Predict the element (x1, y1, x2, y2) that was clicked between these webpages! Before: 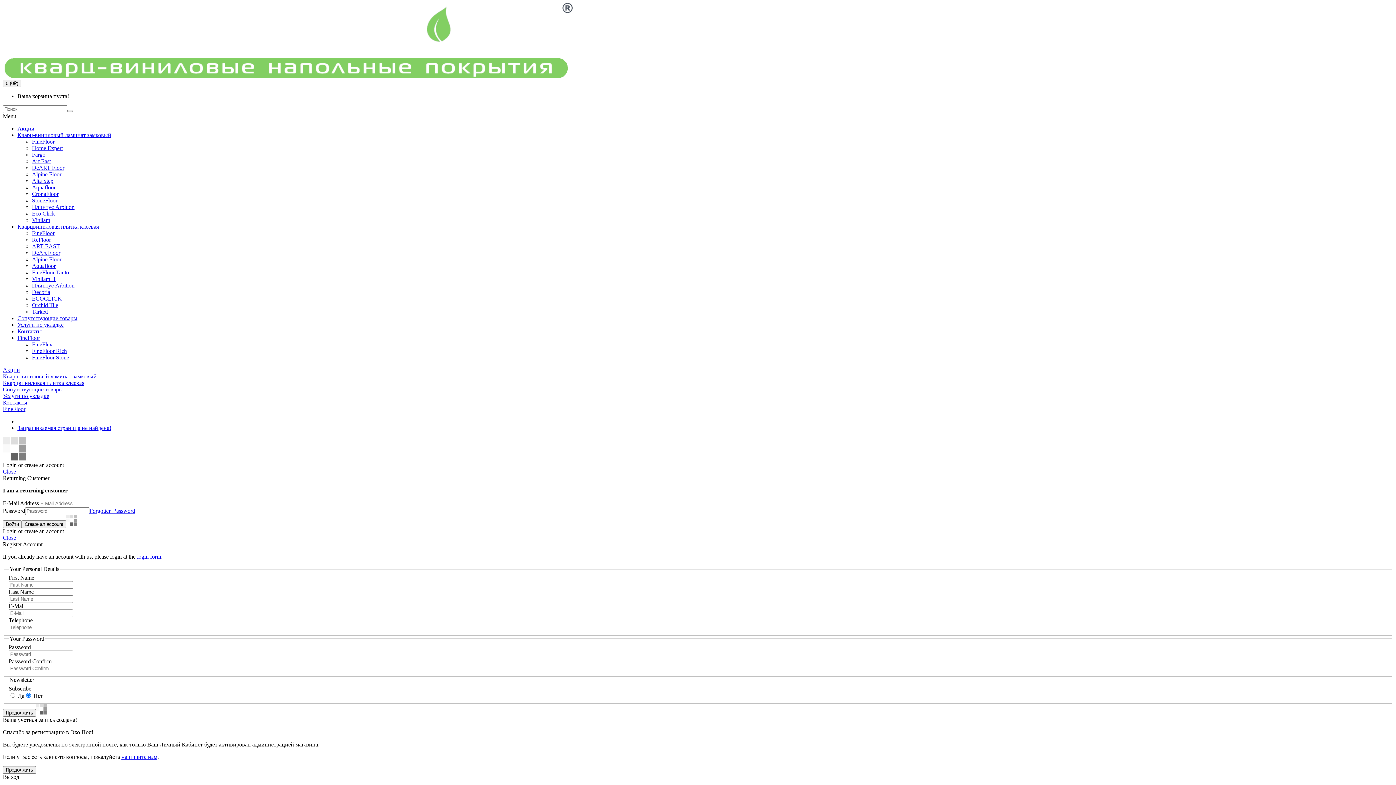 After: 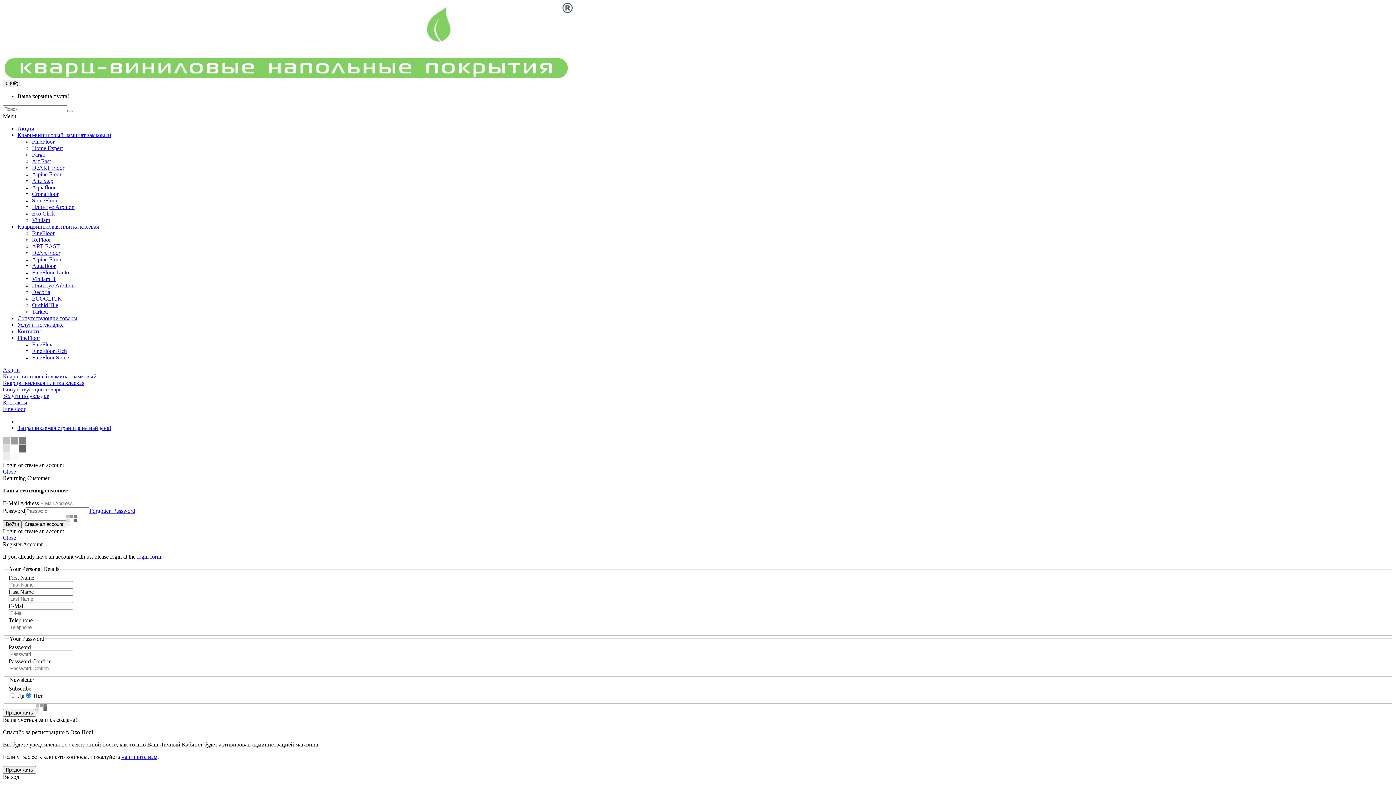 Action: bbox: (2, 520, 21, 528) label: Войти